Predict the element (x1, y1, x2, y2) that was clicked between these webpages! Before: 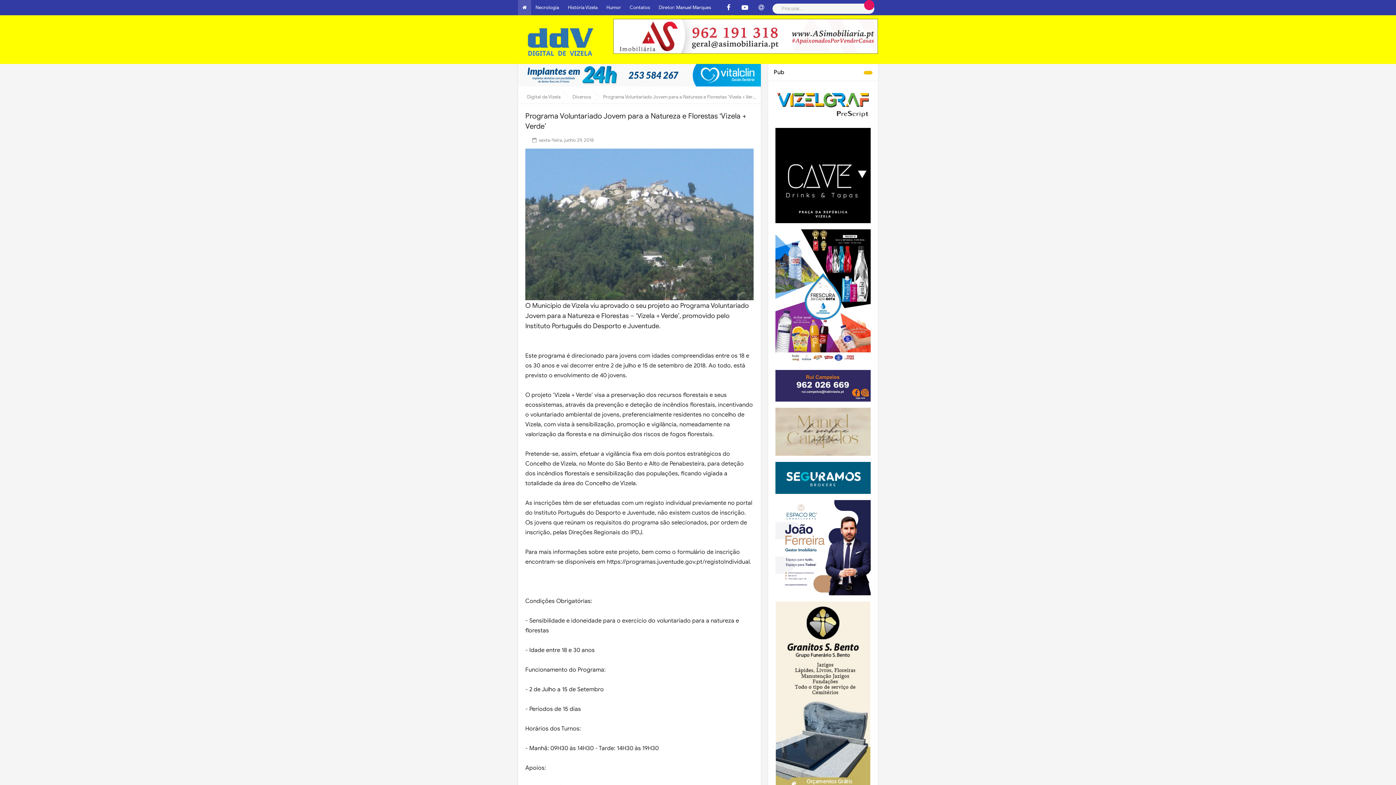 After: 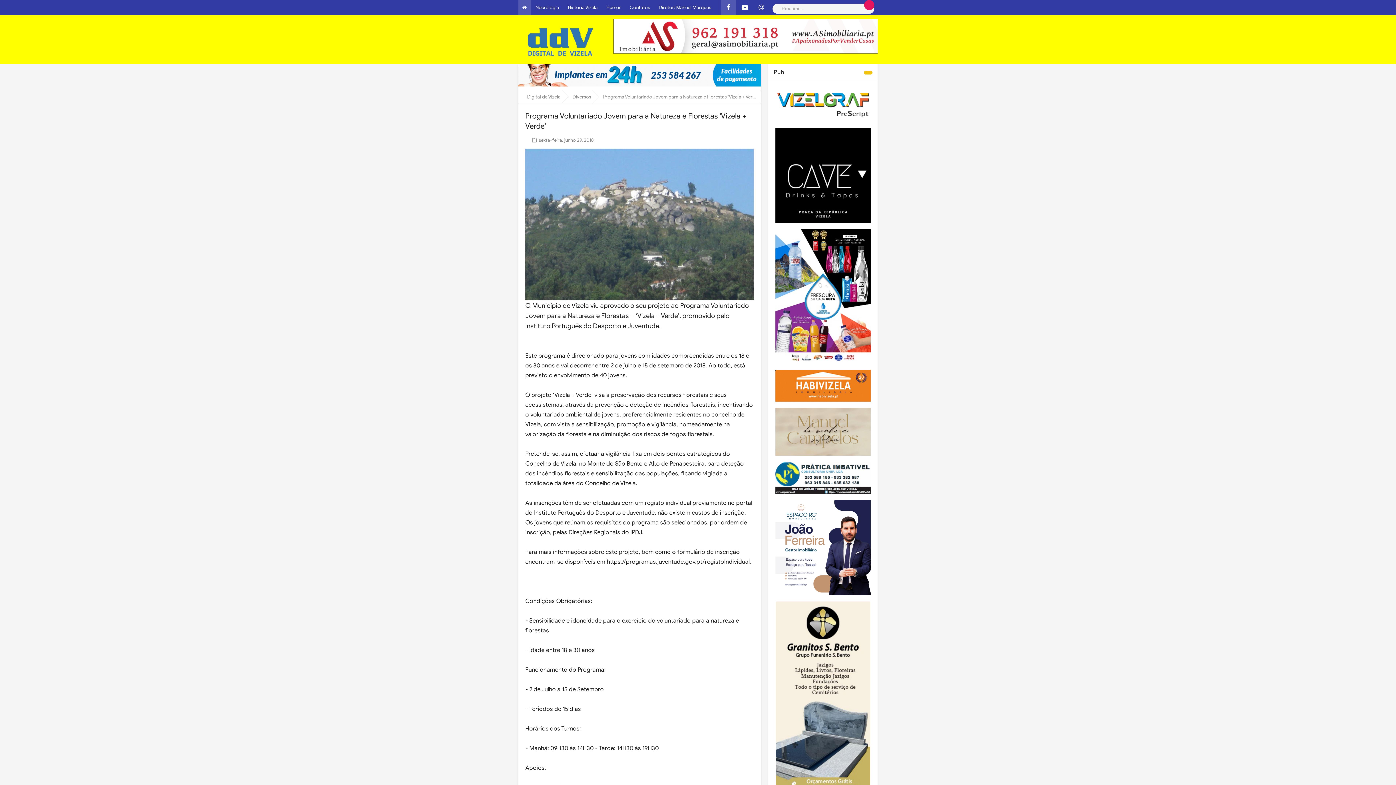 Action: bbox: (721, 0, 736, 15)